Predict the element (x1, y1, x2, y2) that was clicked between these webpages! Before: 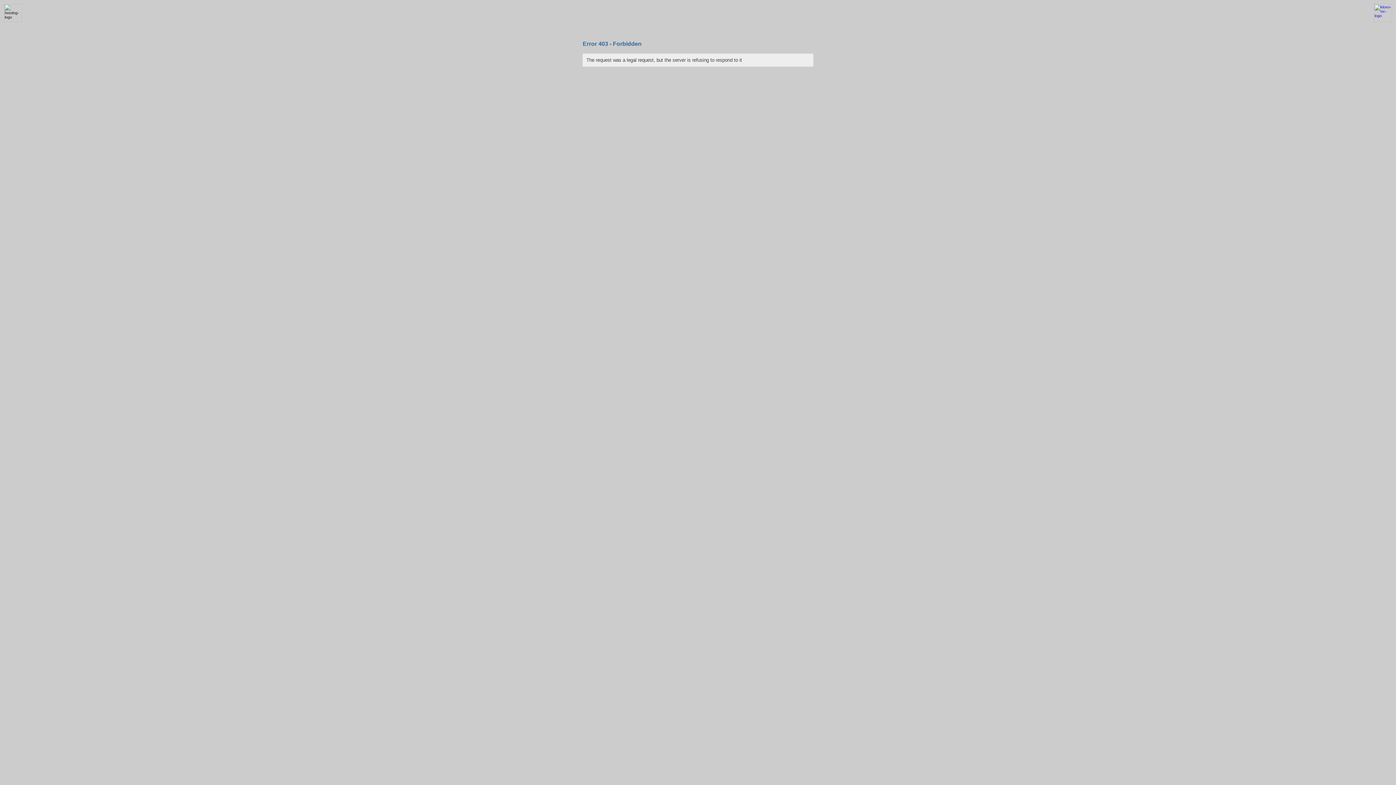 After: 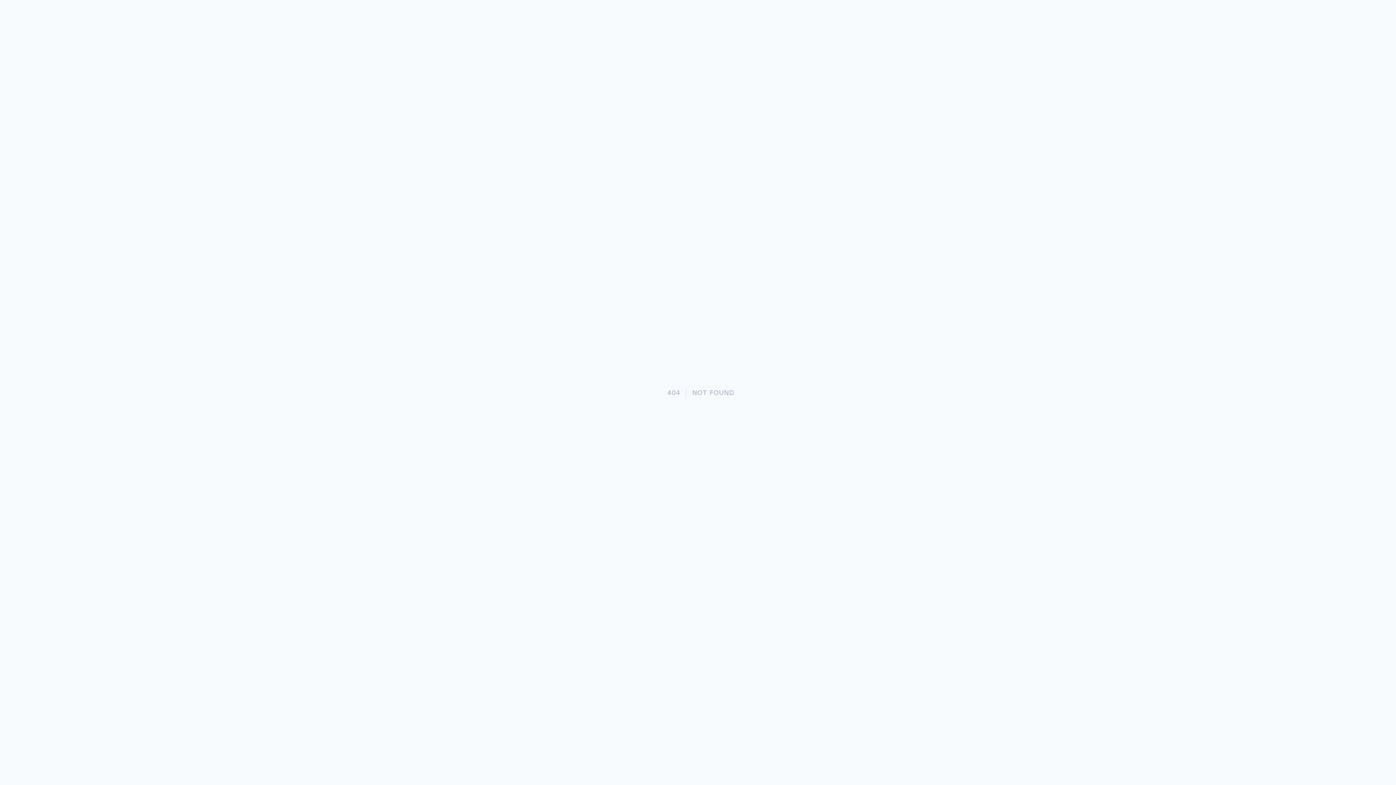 Action: bbox: (1370, 18, 1396, 22)